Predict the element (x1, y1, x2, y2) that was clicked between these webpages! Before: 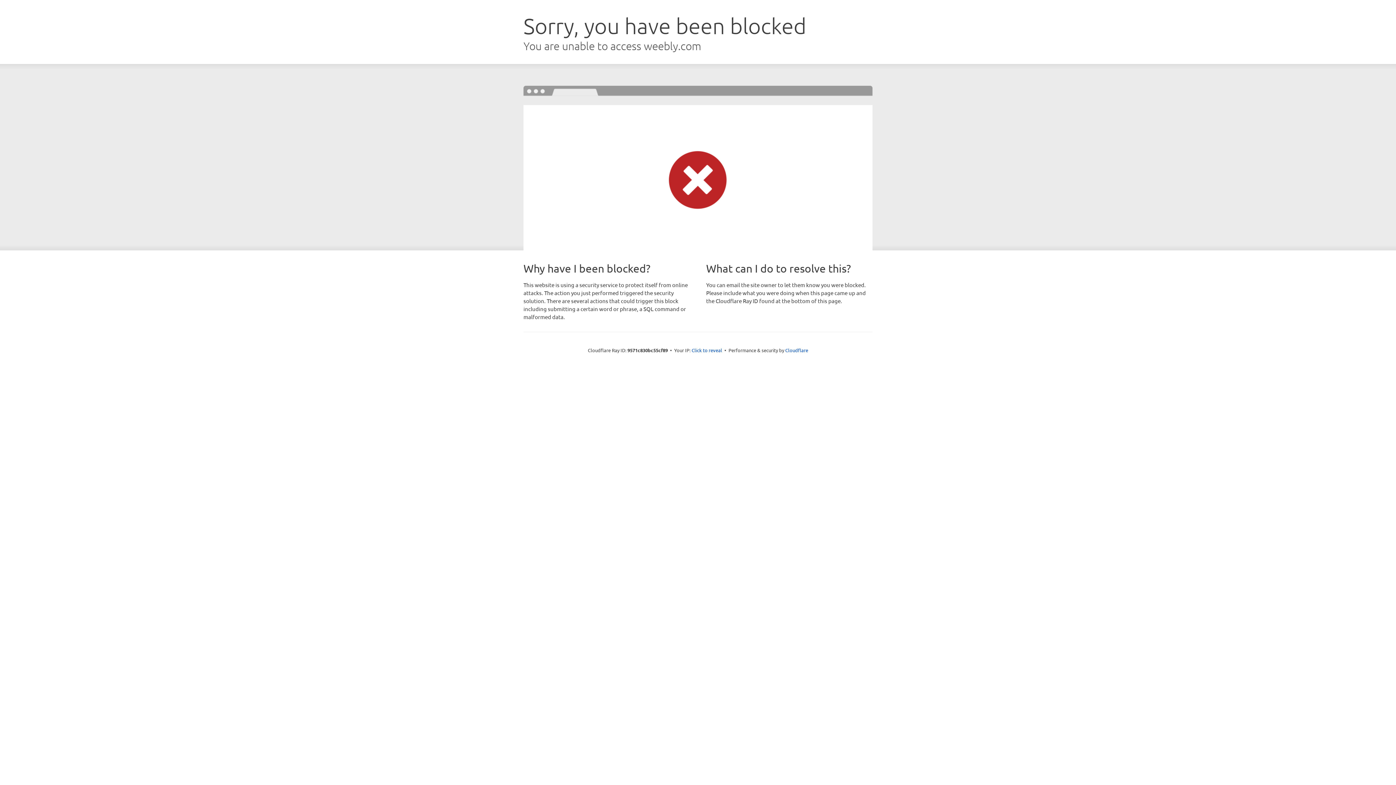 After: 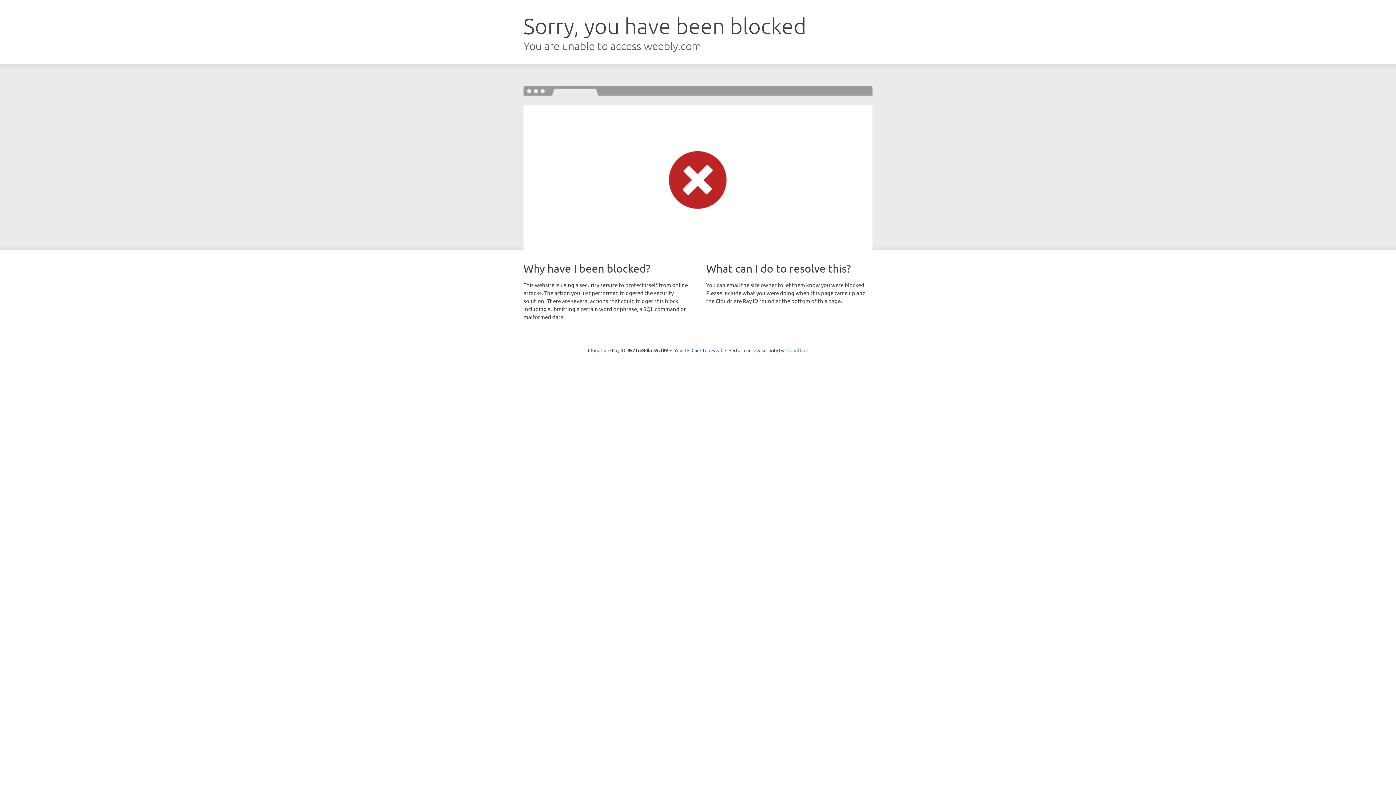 Action: label: Cloudflare bbox: (785, 347, 808, 353)